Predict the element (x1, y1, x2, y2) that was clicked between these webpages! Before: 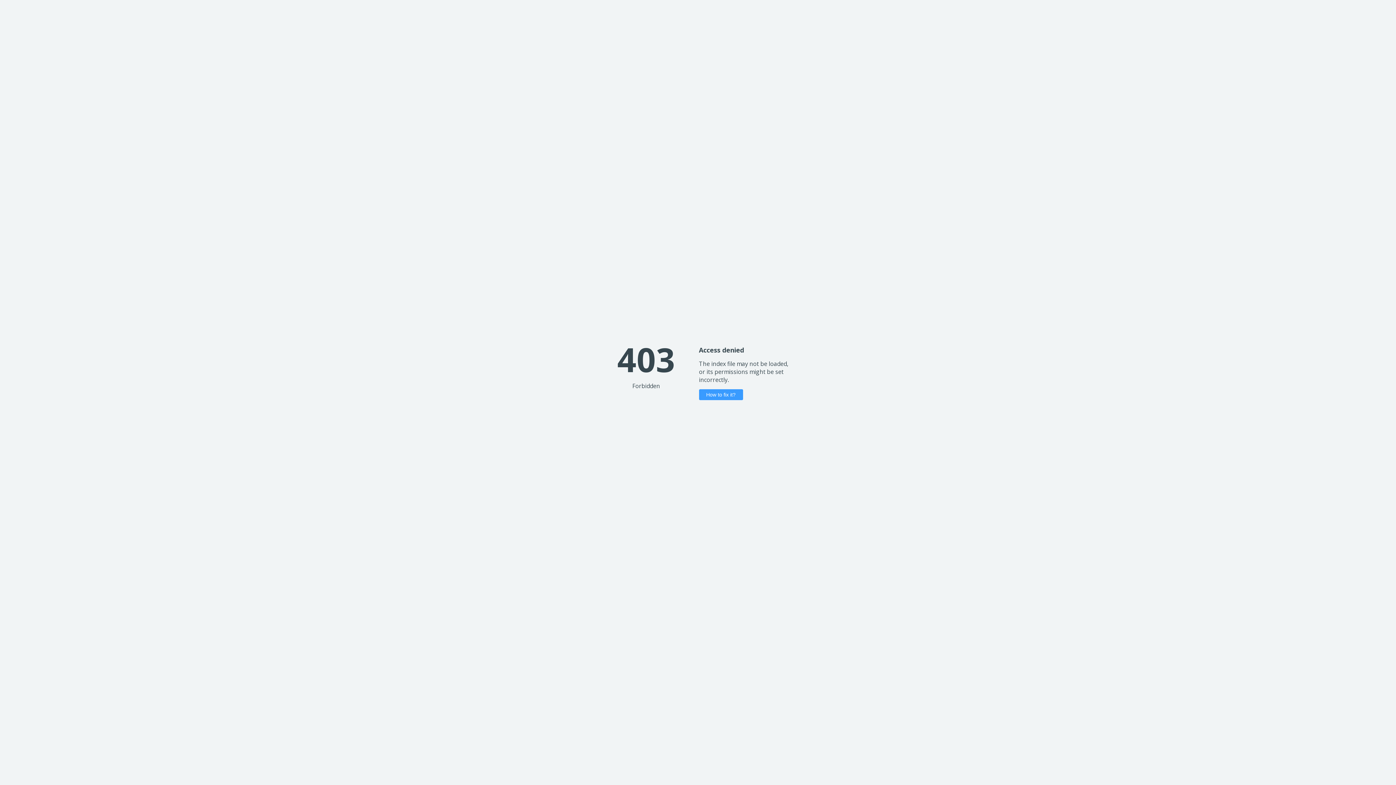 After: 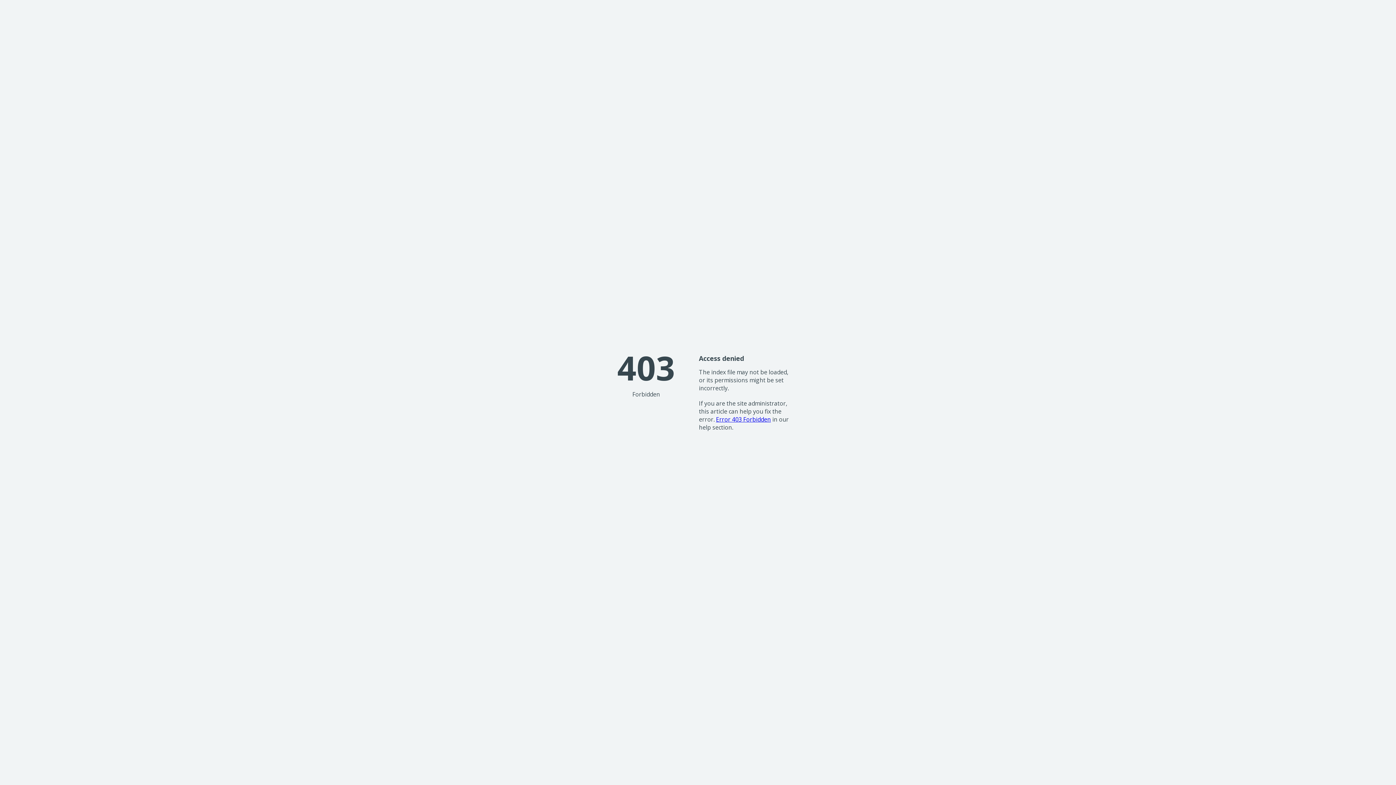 Action: label: How to fix it? bbox: (699, 389, 743, 400)